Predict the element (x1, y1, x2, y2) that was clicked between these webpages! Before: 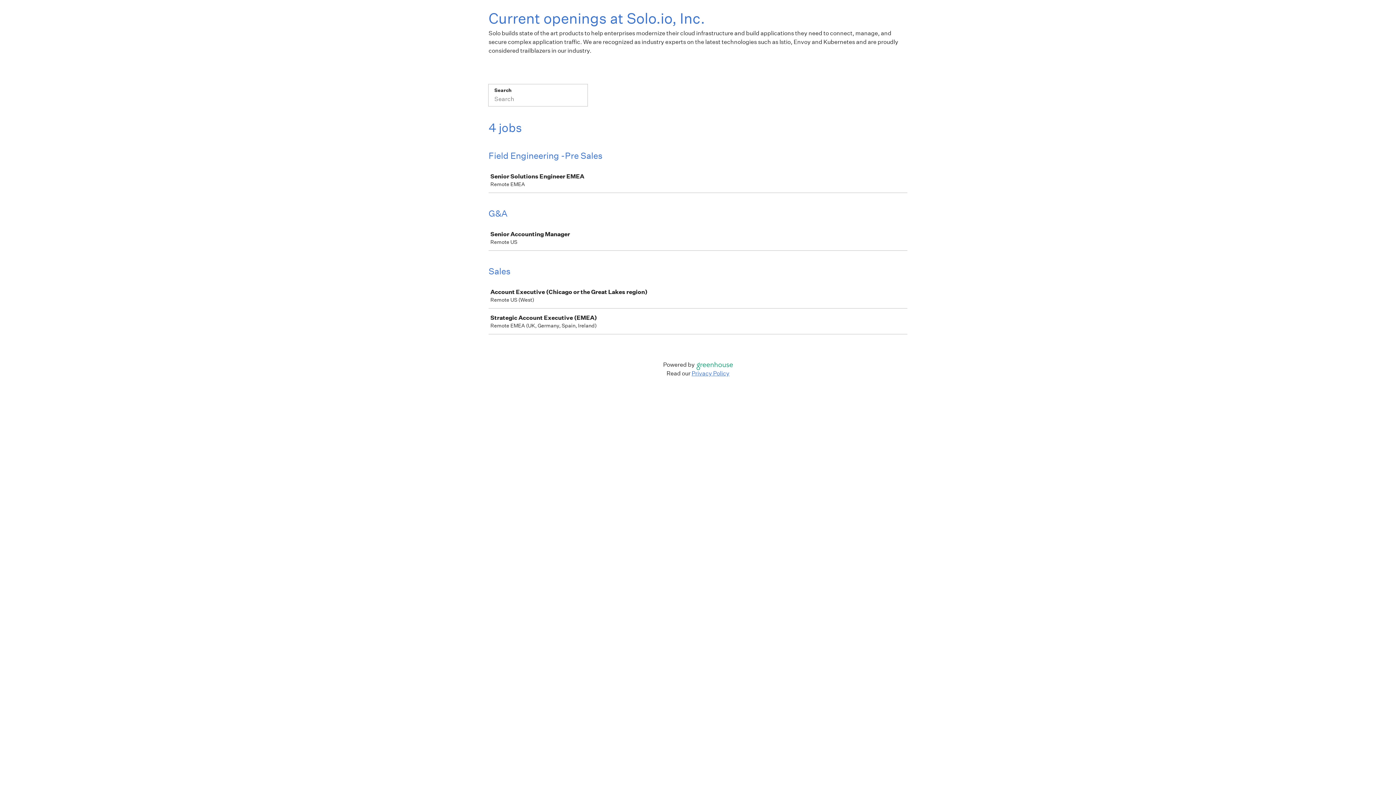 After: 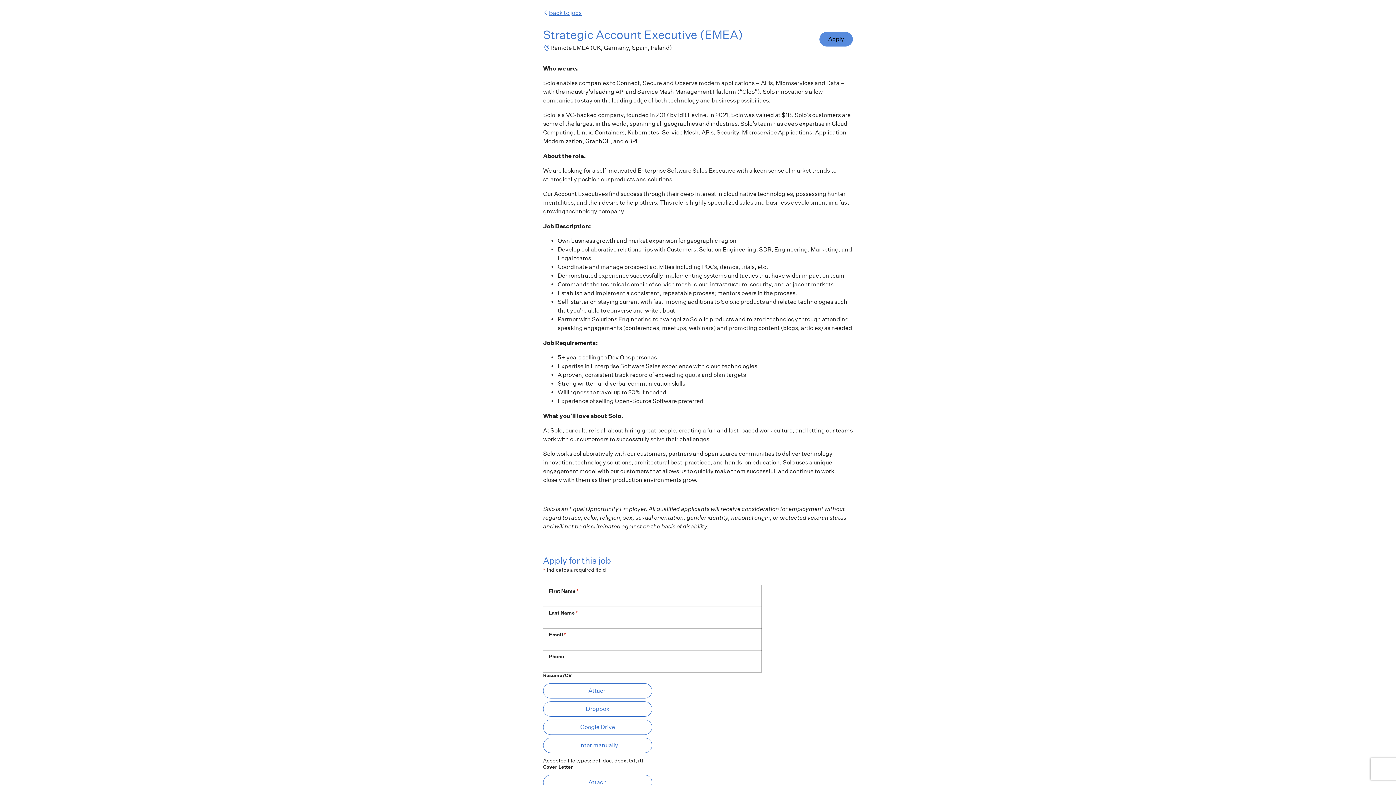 Action: bbox: (489, 309, 910, 333) label: Strategic Account Executive (EMEA)

Remote EMEA (UK, Germany, Spain, Ireland)